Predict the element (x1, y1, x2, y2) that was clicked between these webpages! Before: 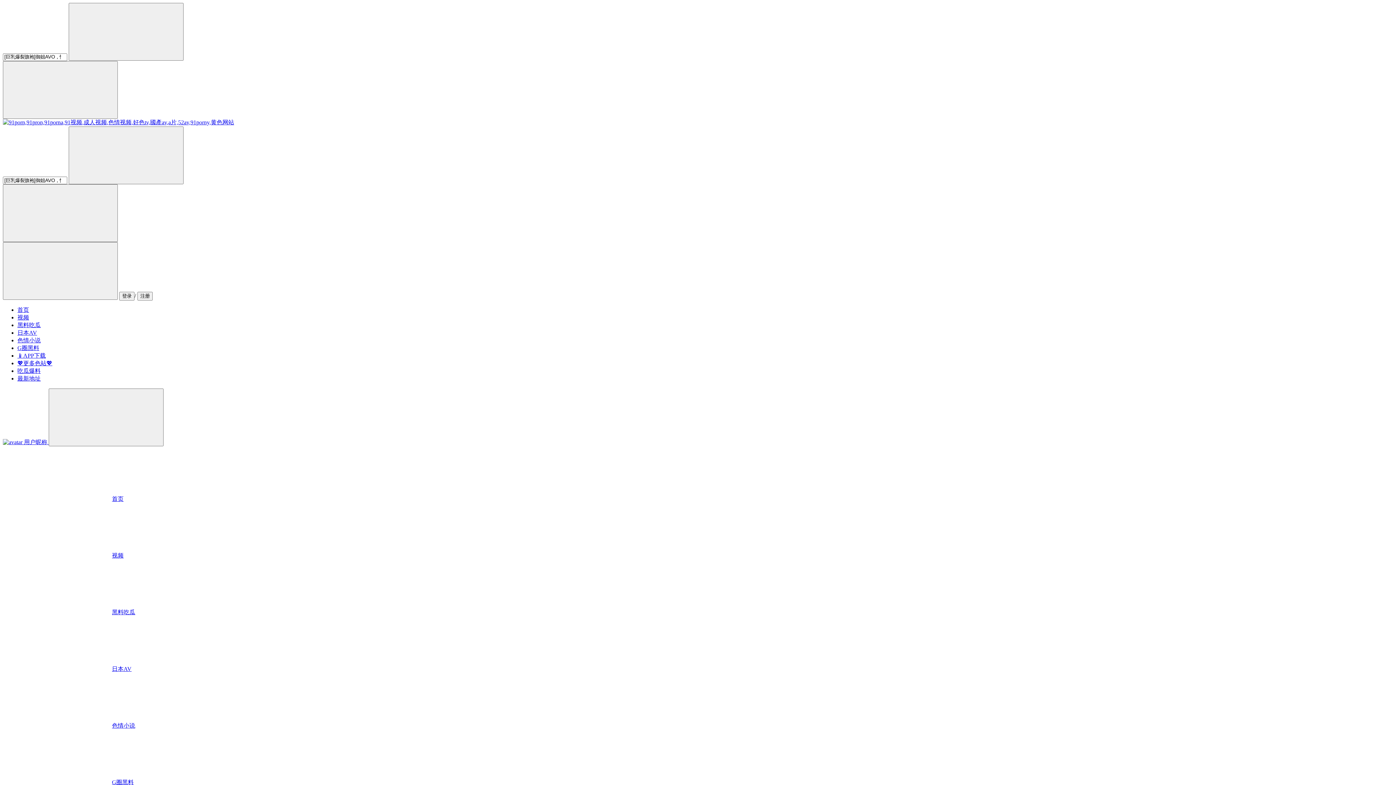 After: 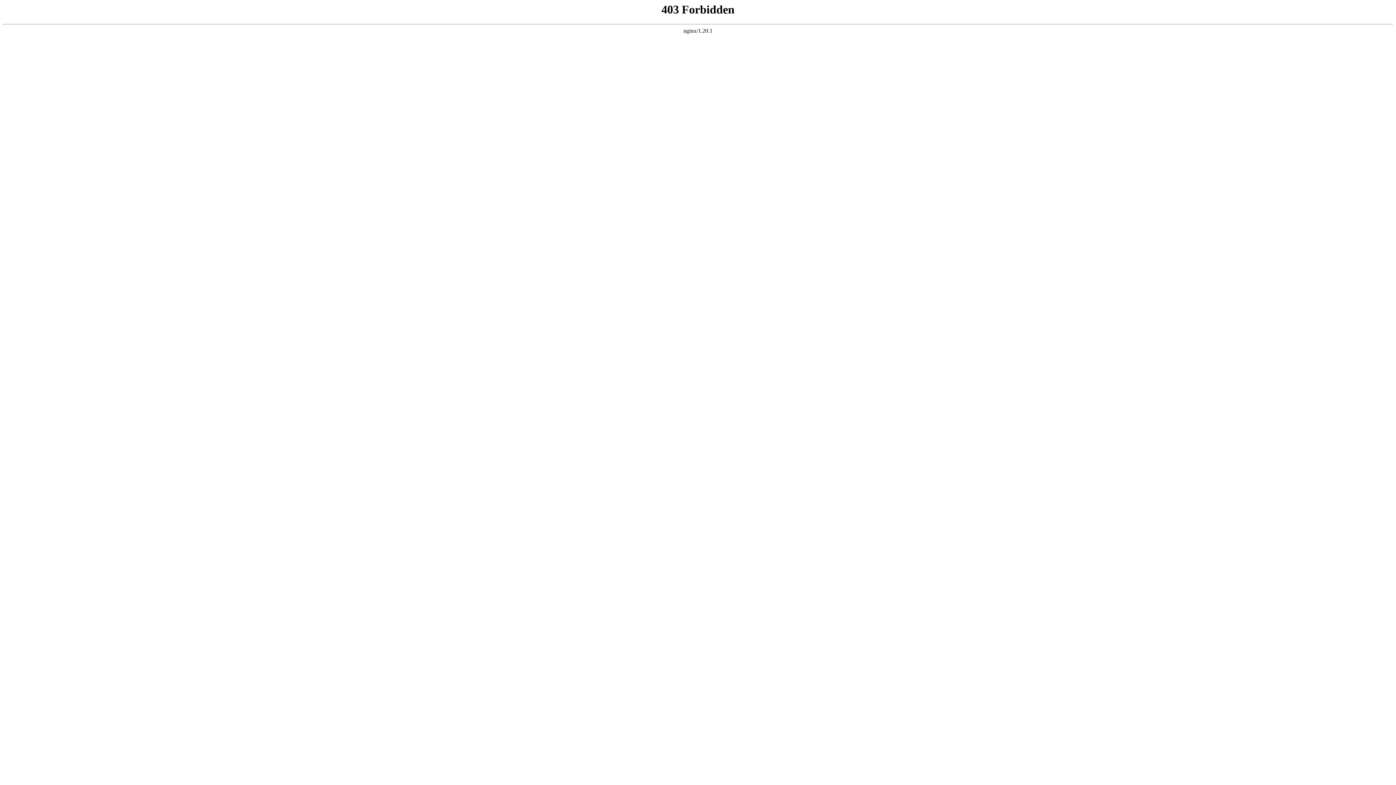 Action: bbox: (2, 616, 1393, 673) label: 日本AV